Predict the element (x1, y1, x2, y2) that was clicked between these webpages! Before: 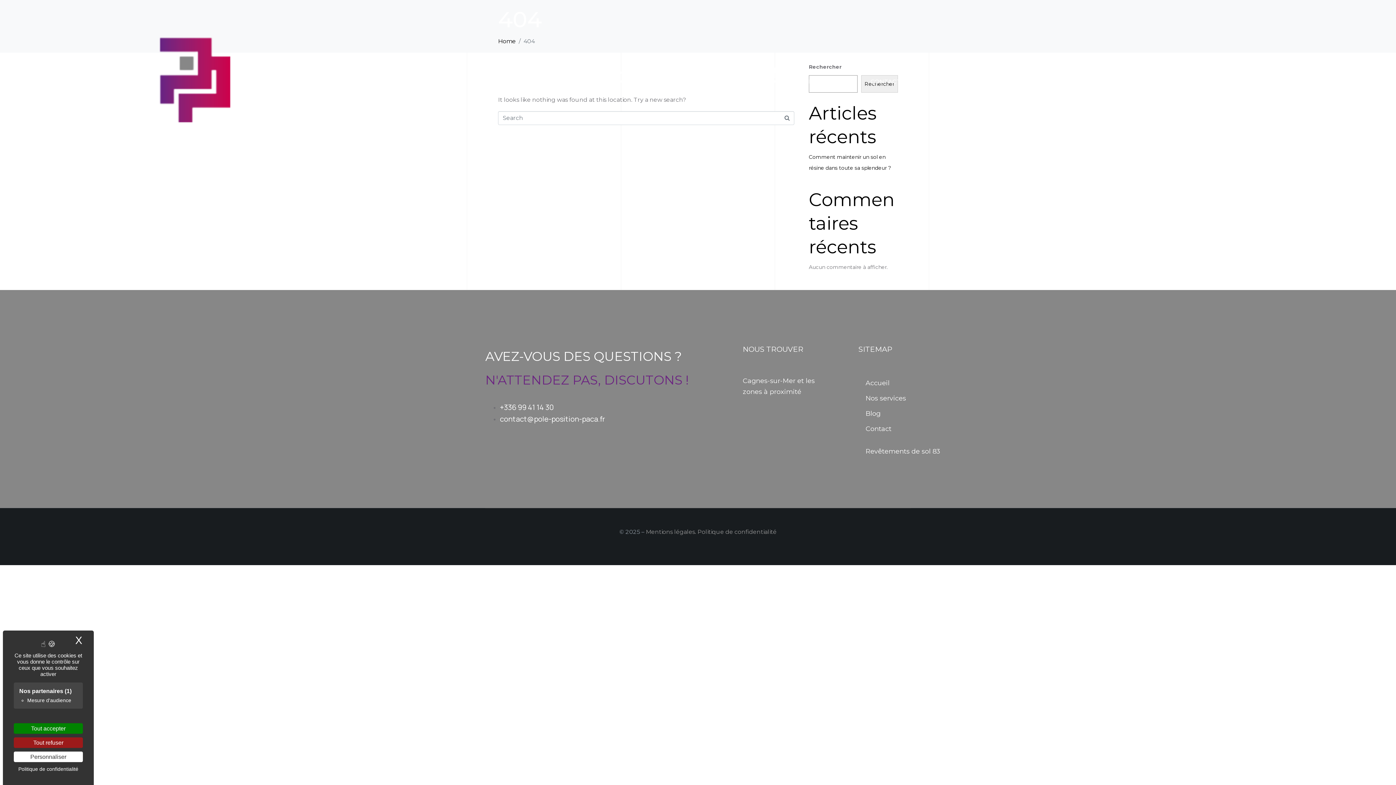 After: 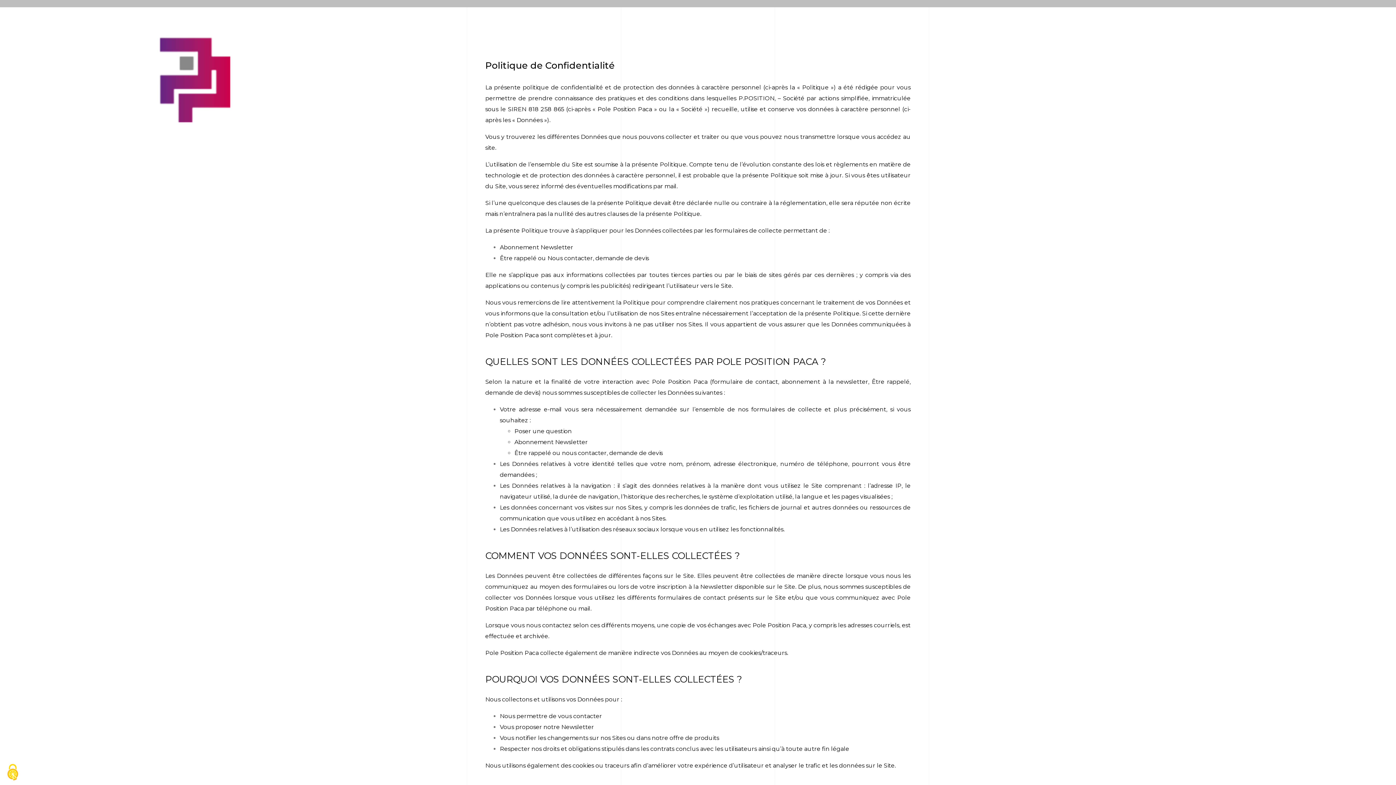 Action: bbox: (13, 766, 82, 772) label: Politique de confidentialité